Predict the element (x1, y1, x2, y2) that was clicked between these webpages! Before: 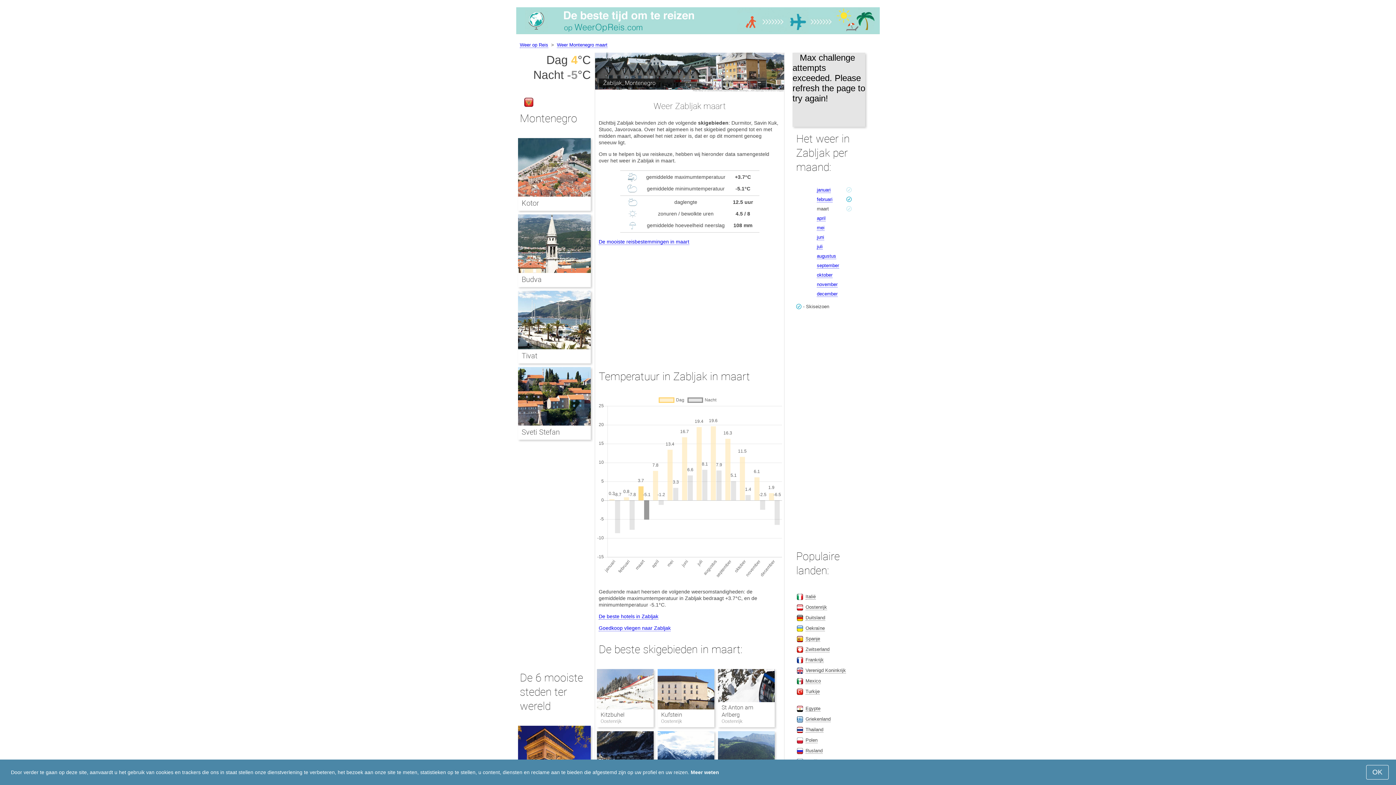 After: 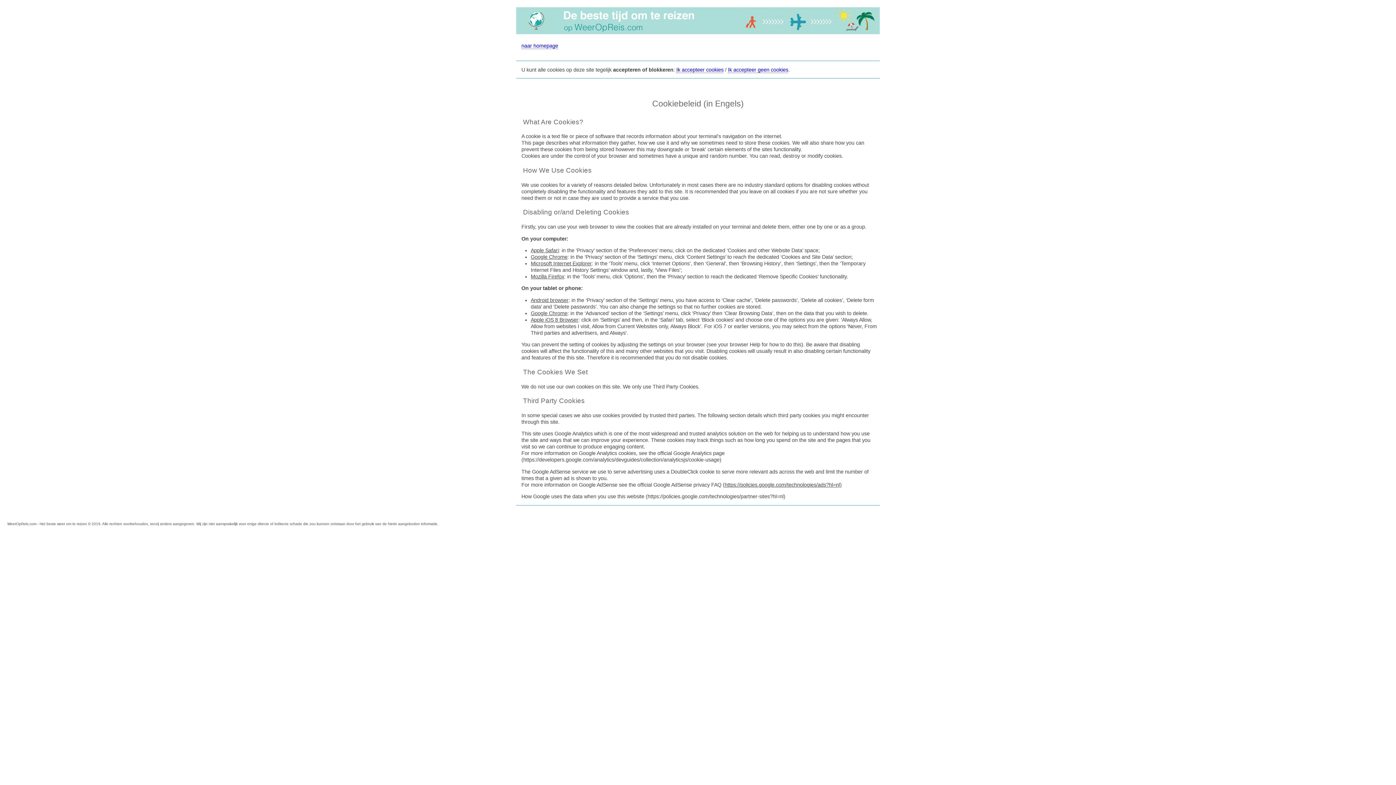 Action: bbox: (690, 769, 719, 775) label: Meer weten